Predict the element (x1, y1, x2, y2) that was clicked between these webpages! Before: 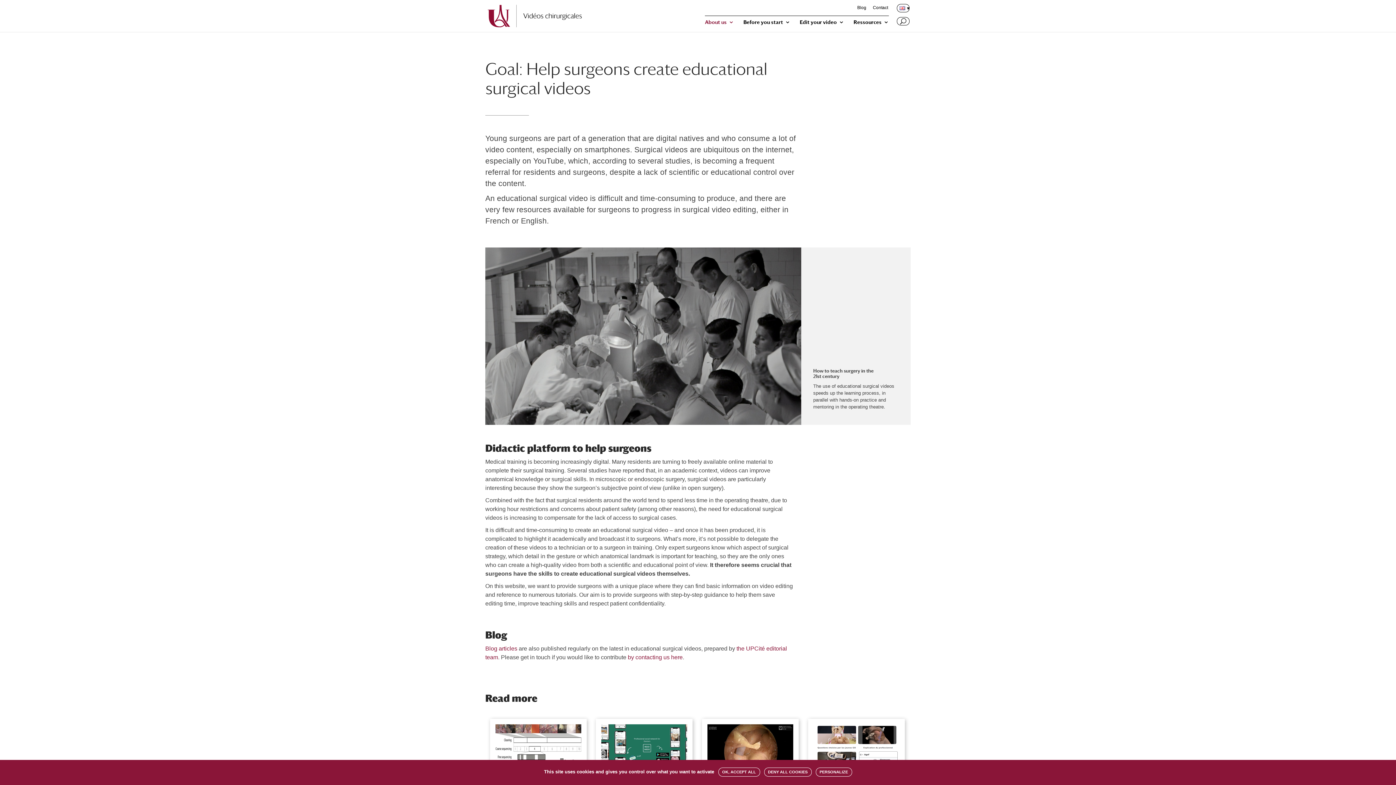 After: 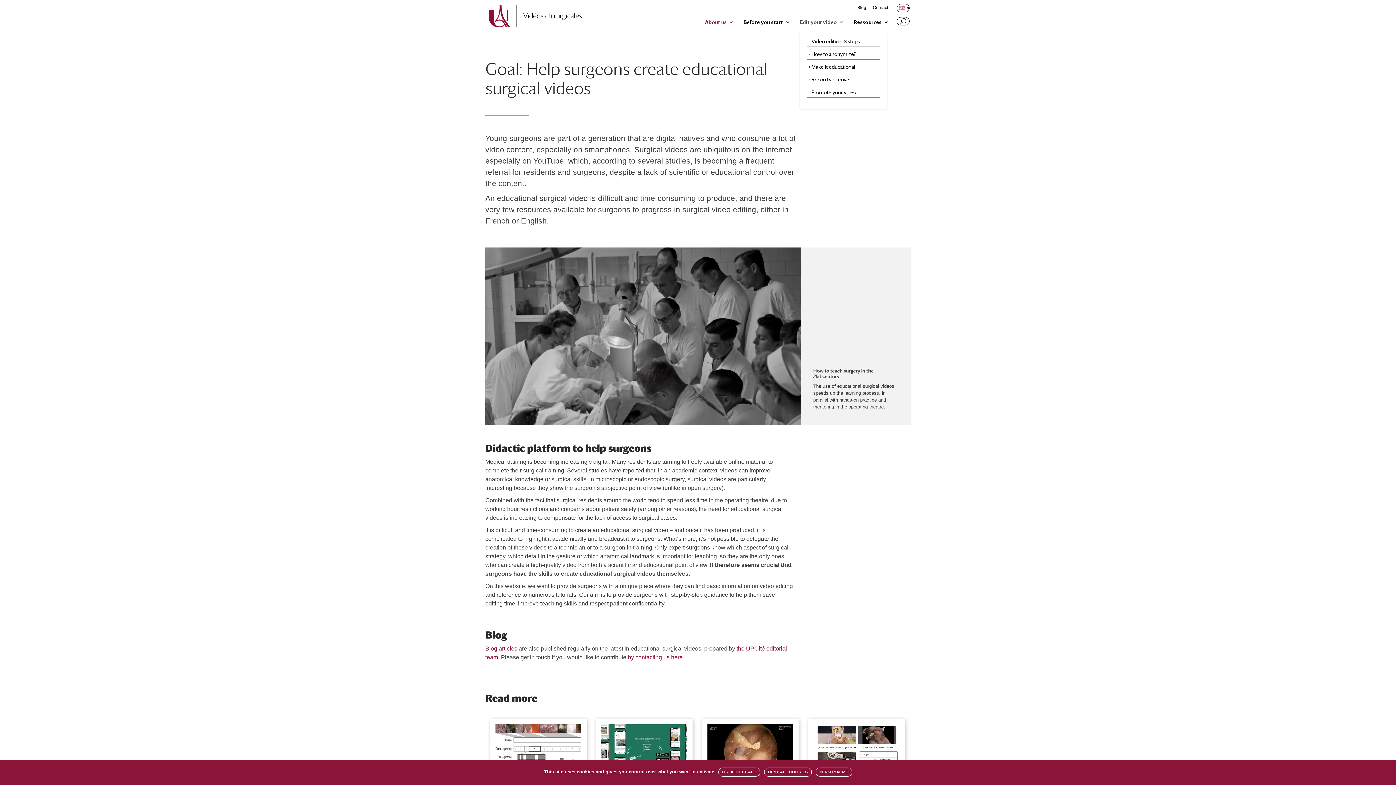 Action: label: Edit your video bbox: (800, 19, 844, 32)